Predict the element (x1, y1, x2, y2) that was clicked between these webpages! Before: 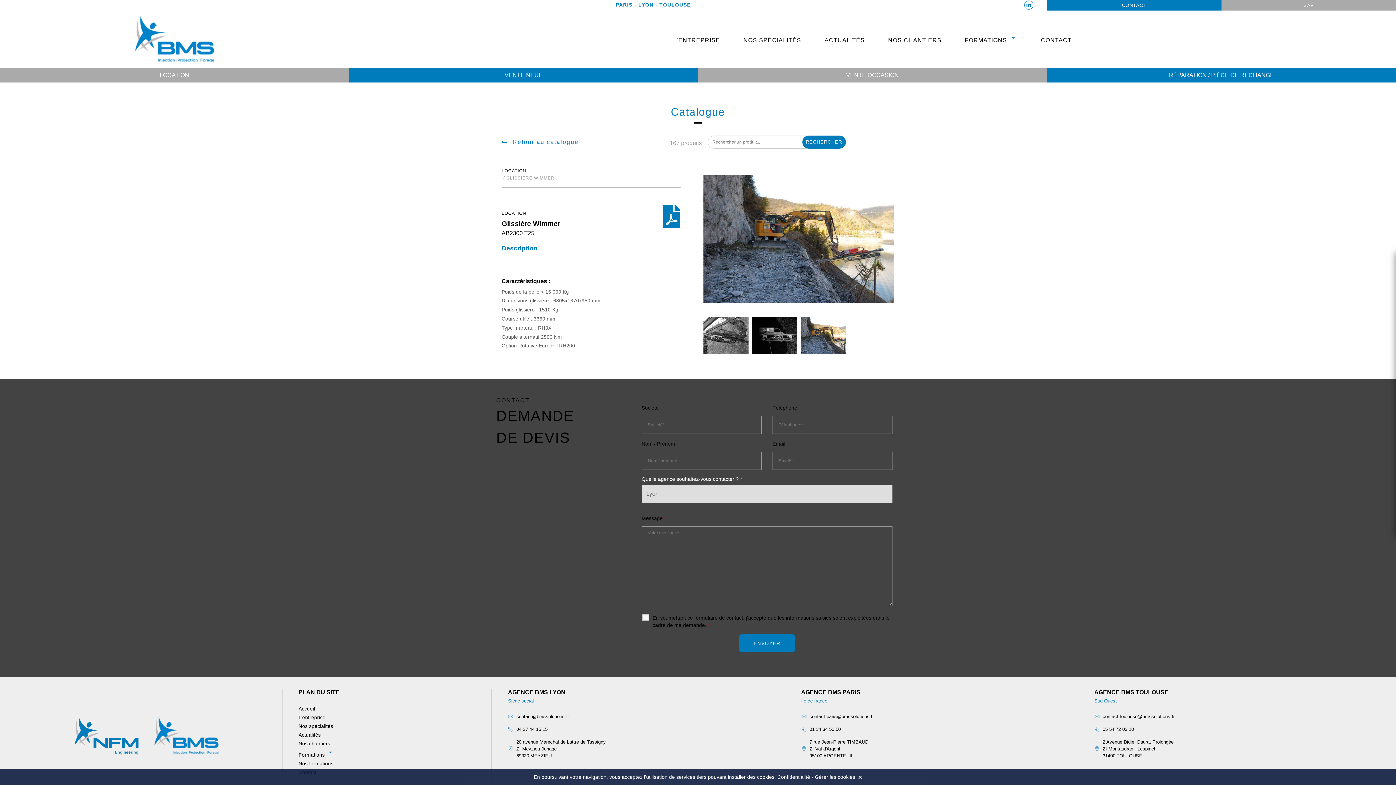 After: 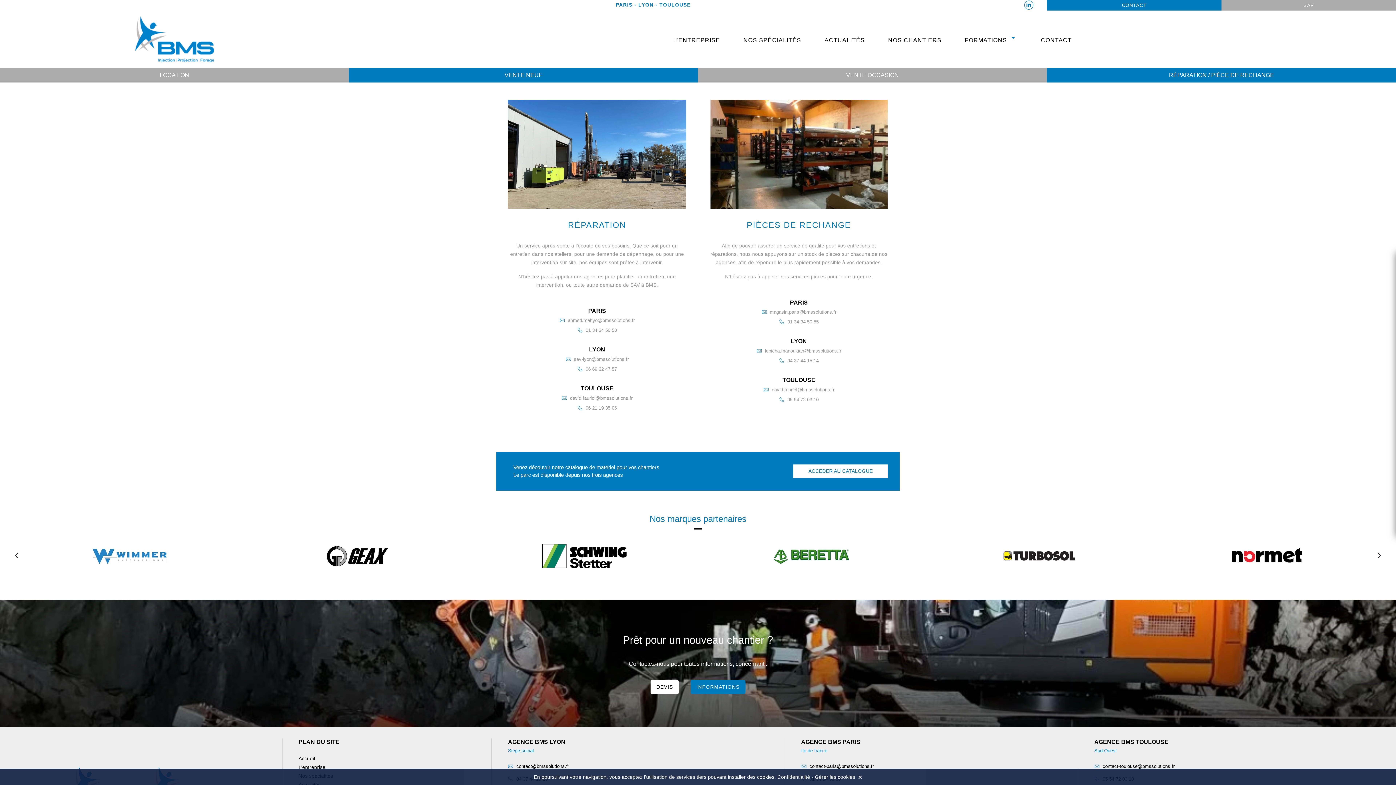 Action: bbox: (1047, 67, 1396, 82) label: RÉPARATION / PIÈCE DE RECHANGE